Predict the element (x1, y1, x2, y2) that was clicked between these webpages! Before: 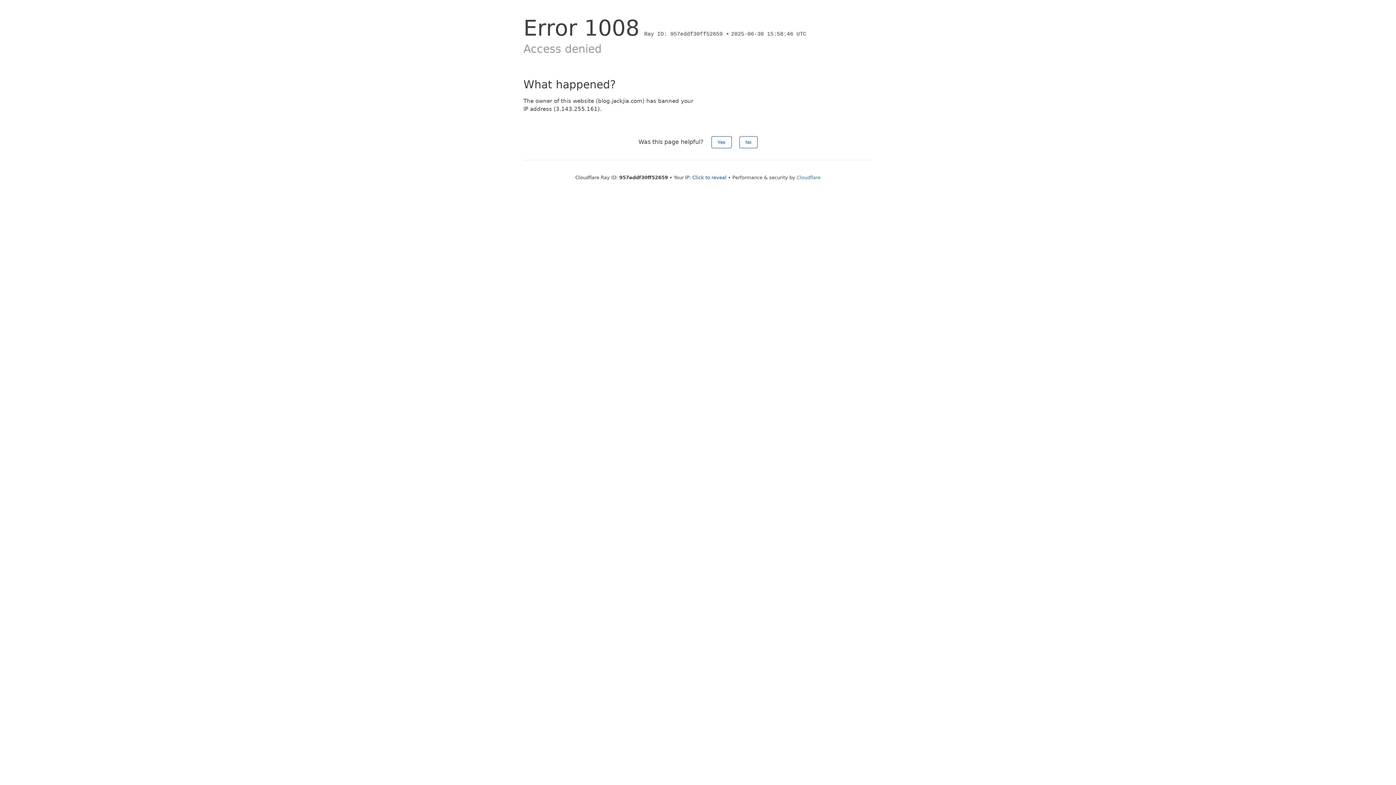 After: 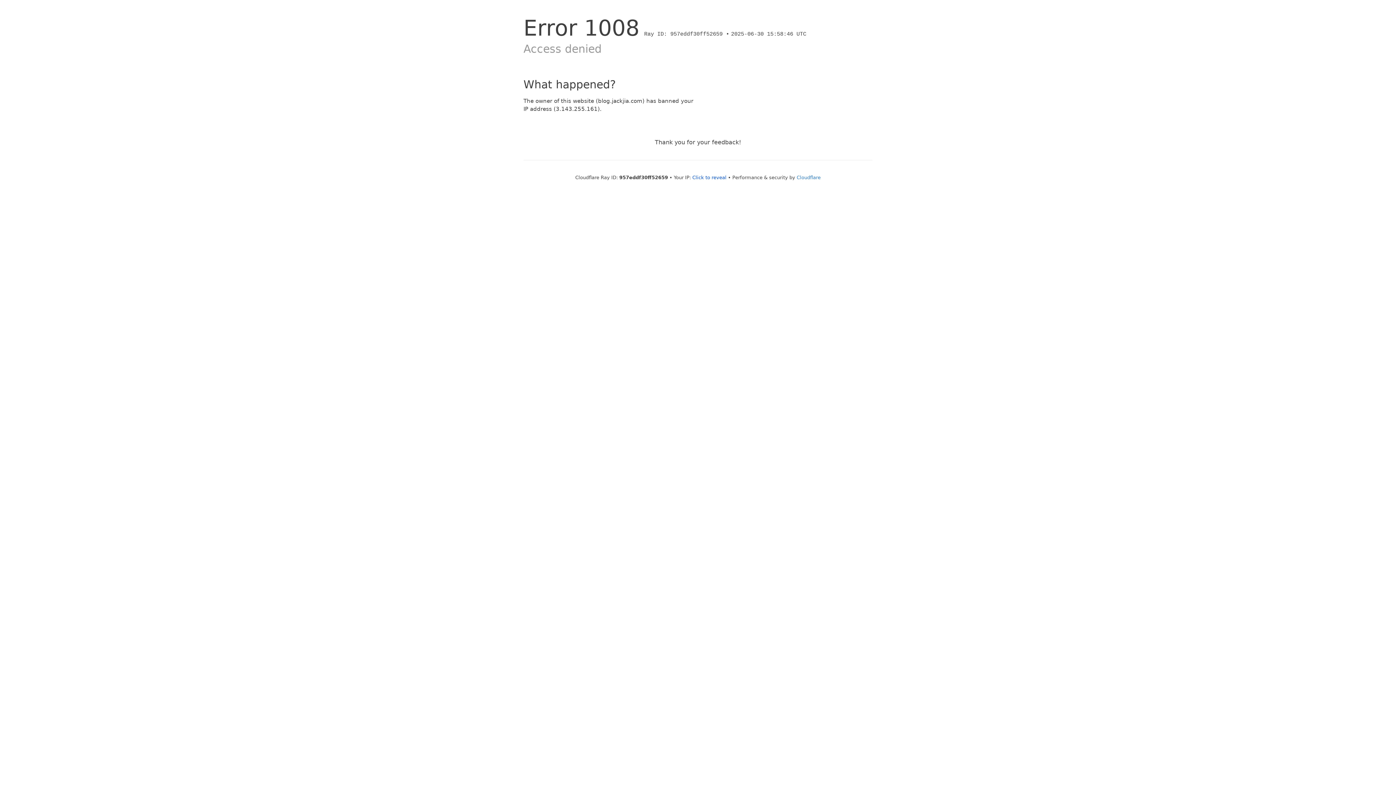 Action: label: No bbox: (739, 136, 757, 148)